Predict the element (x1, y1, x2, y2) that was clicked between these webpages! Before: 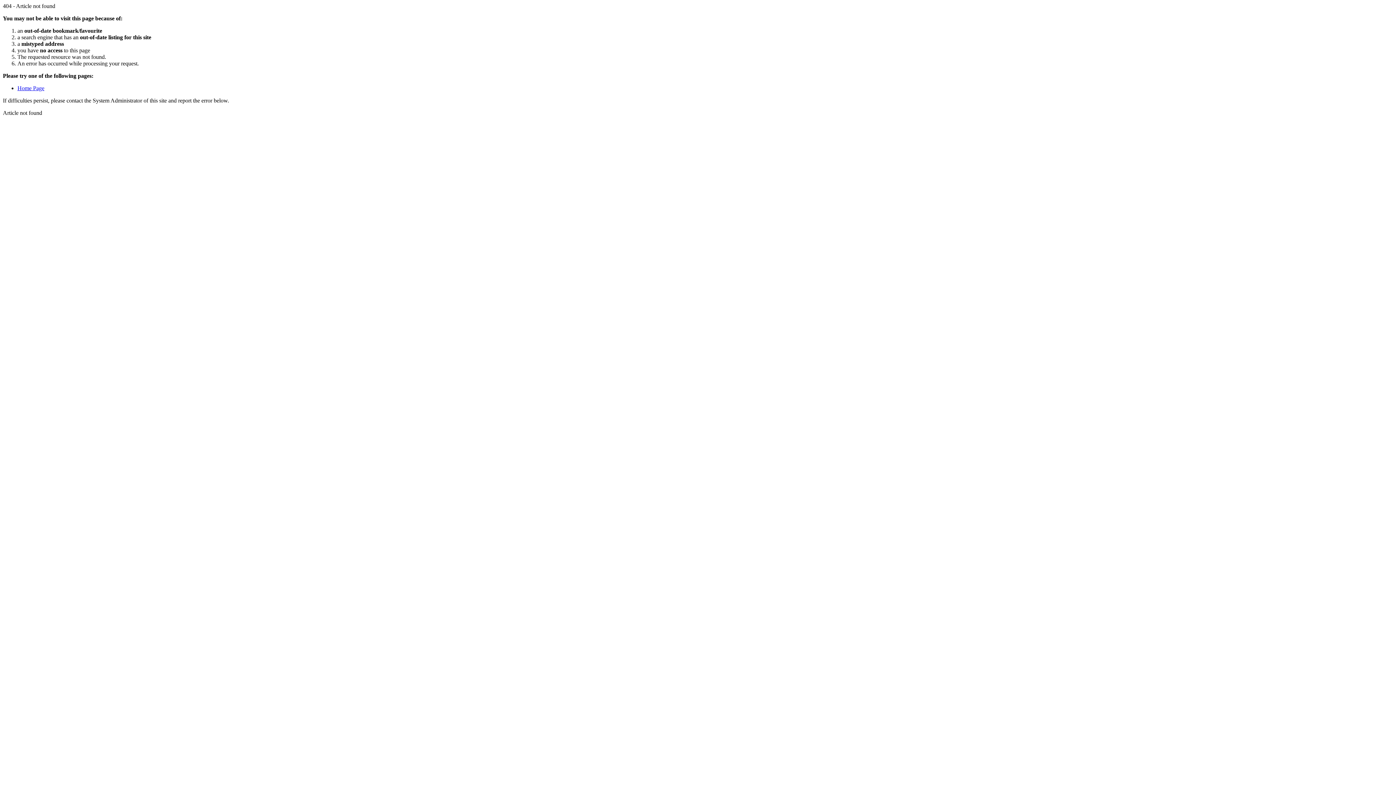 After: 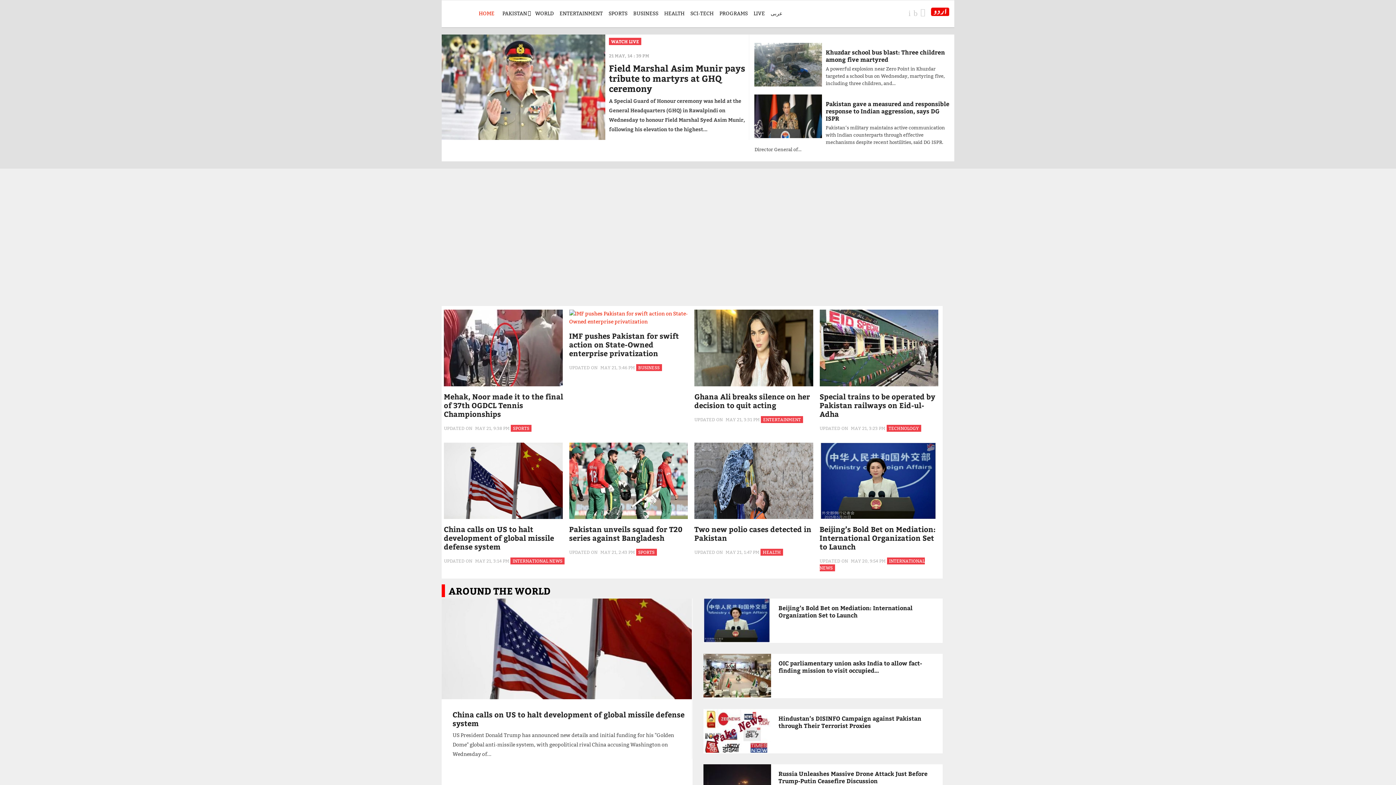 Action: bbox: (17, 85, 44, 91) label: Home Page